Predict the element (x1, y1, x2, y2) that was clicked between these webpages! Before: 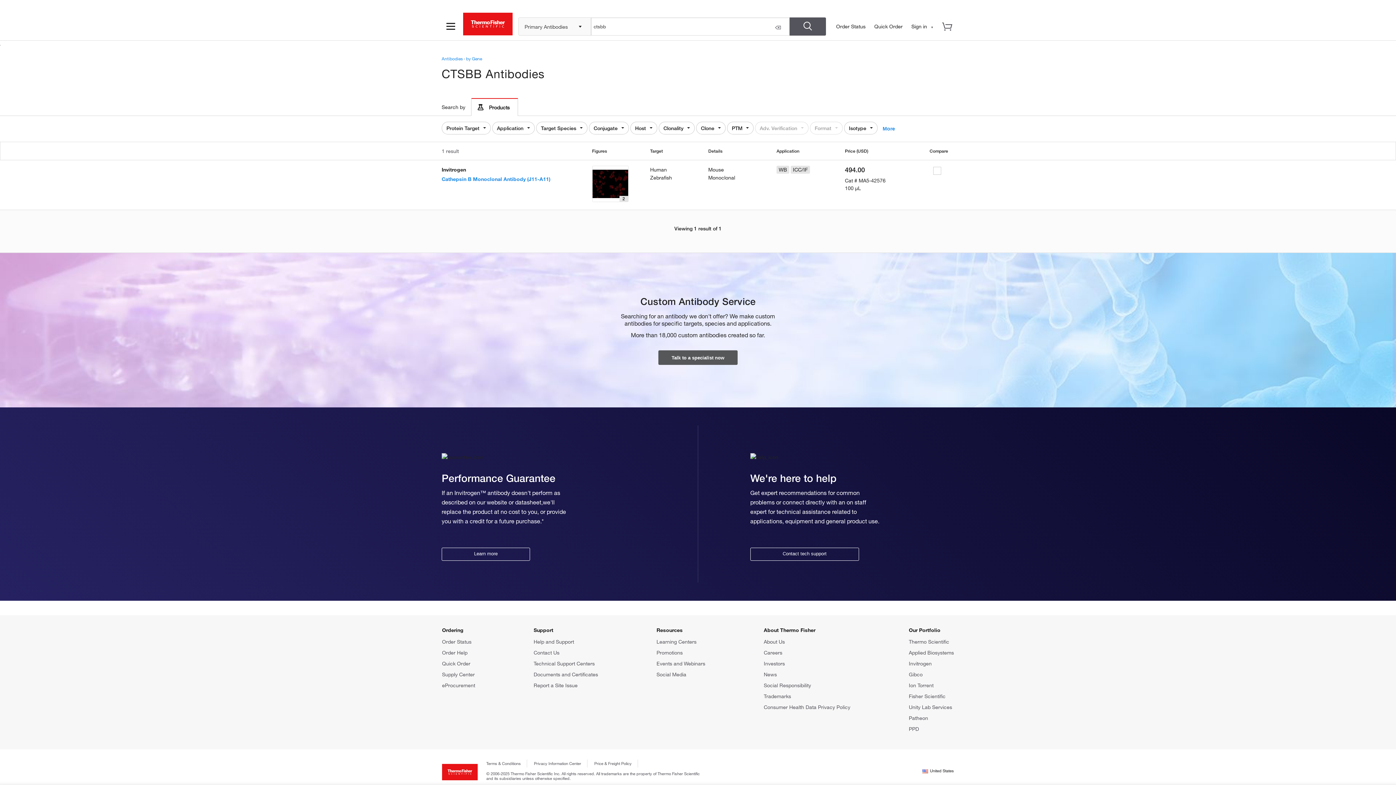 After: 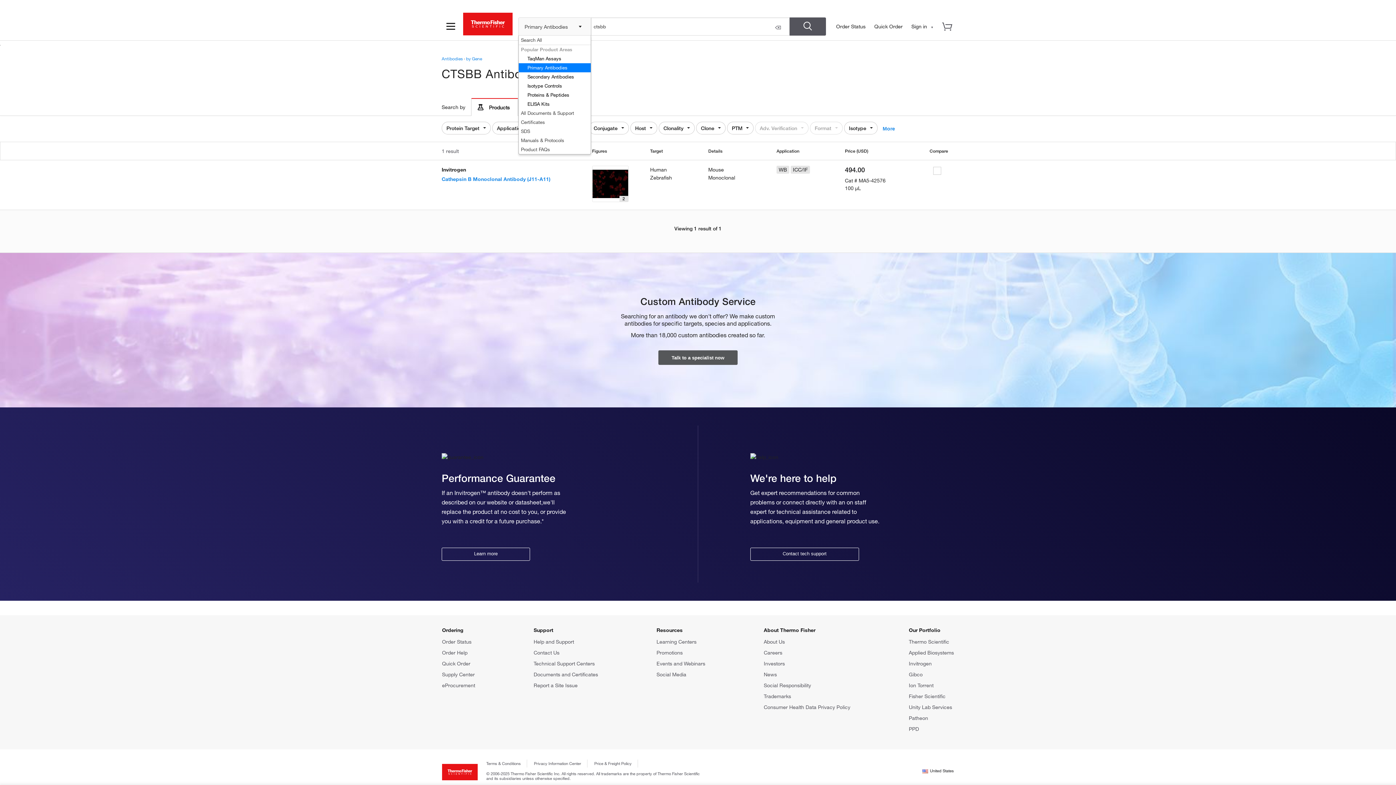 Action: bbox: (518, 17, 591, 35) label: Primary Antibodies